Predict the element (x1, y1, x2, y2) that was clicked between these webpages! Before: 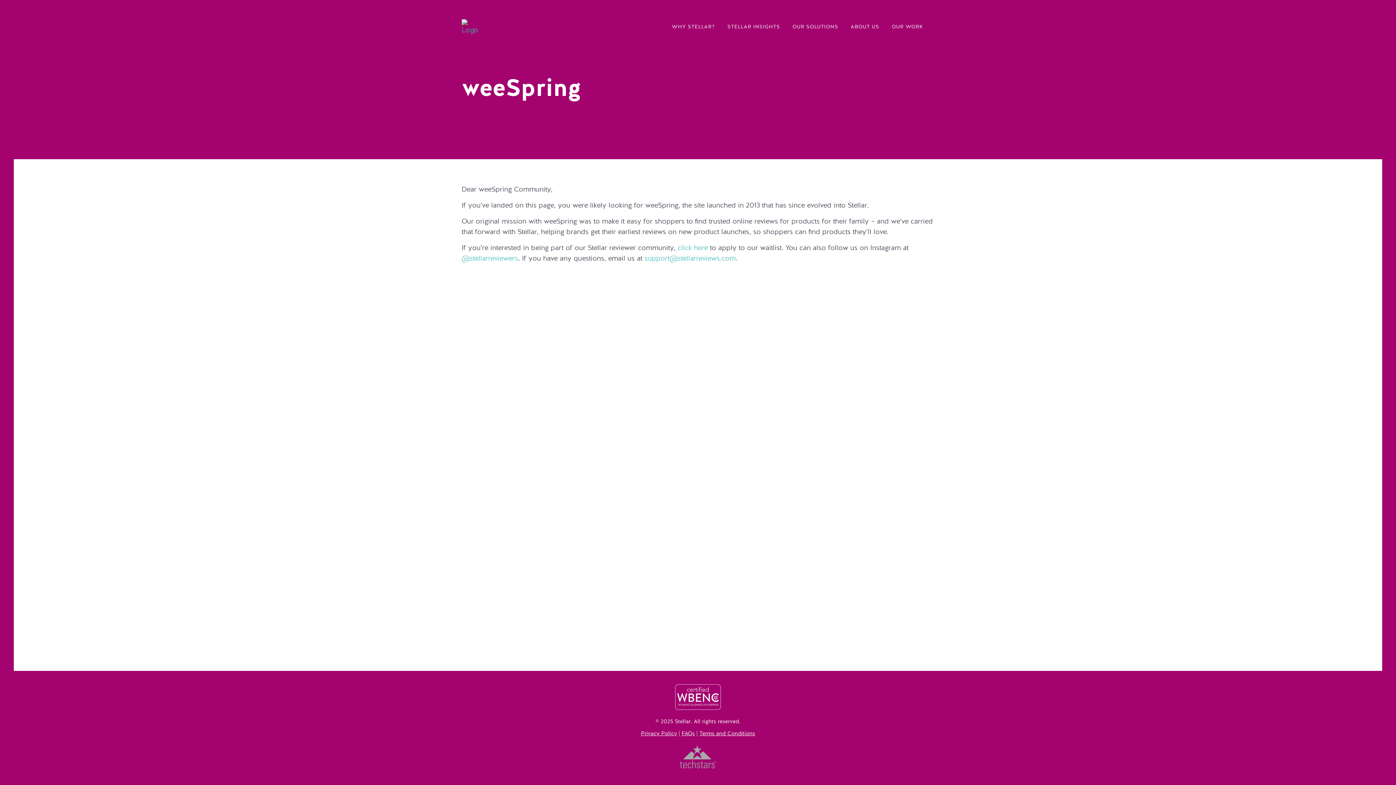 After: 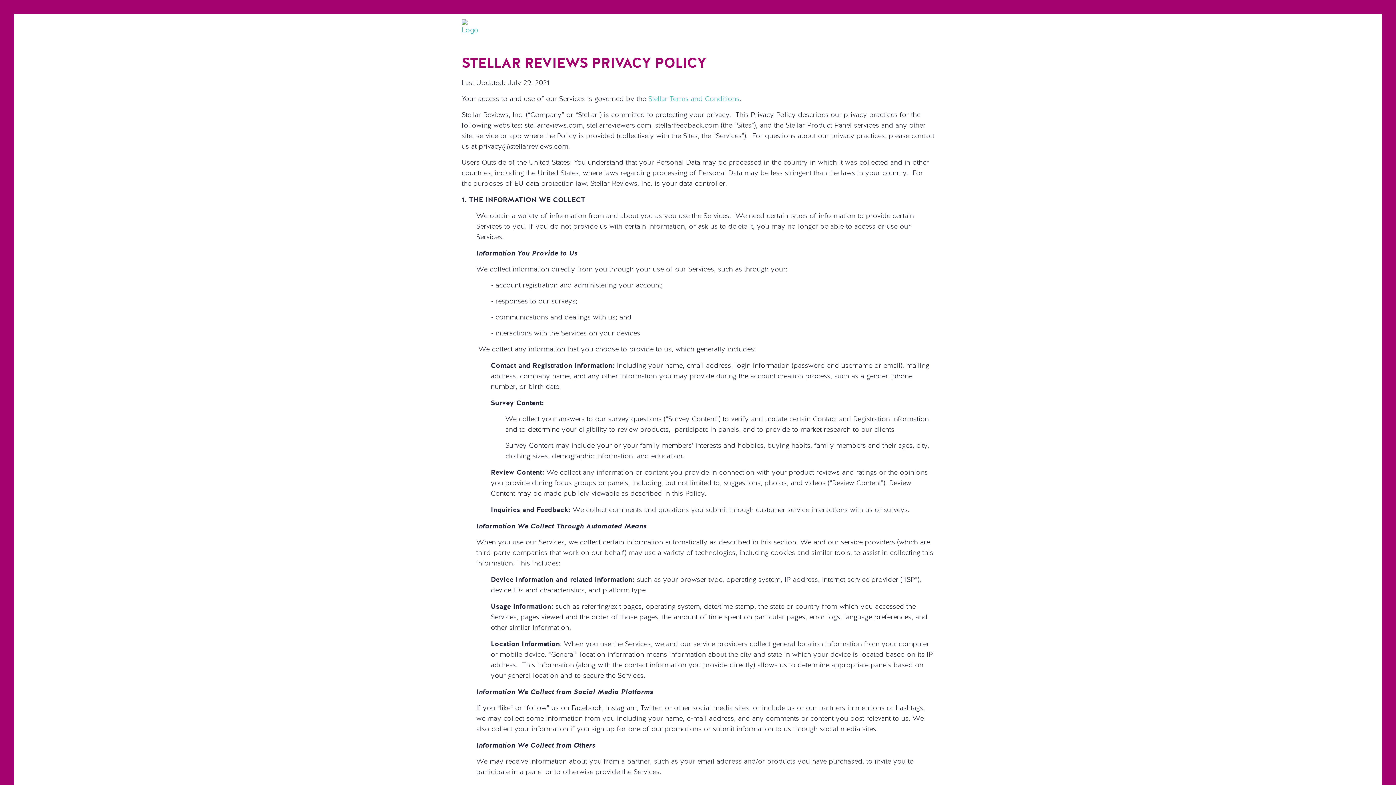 Action: bbox: (641, 731, 677, 736) label: Privacy Policy